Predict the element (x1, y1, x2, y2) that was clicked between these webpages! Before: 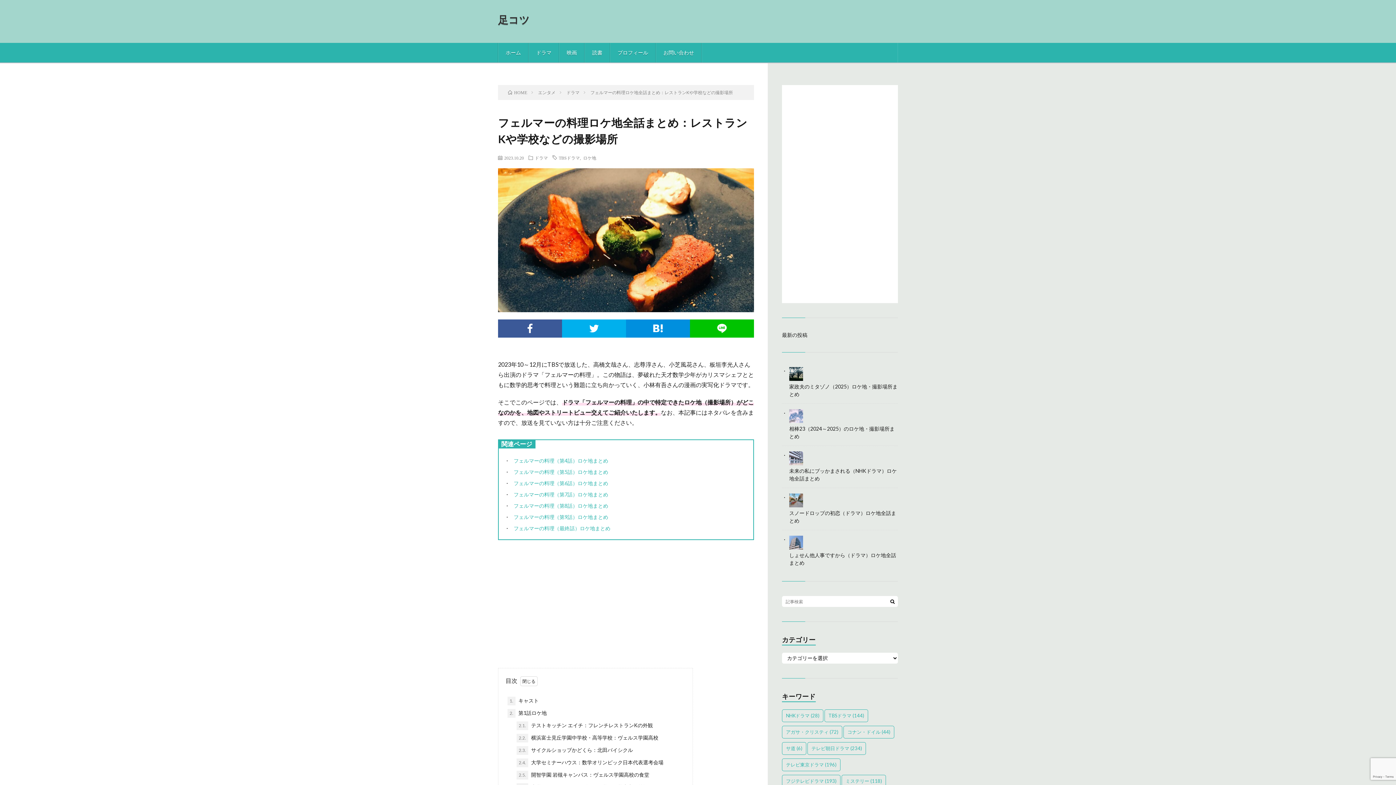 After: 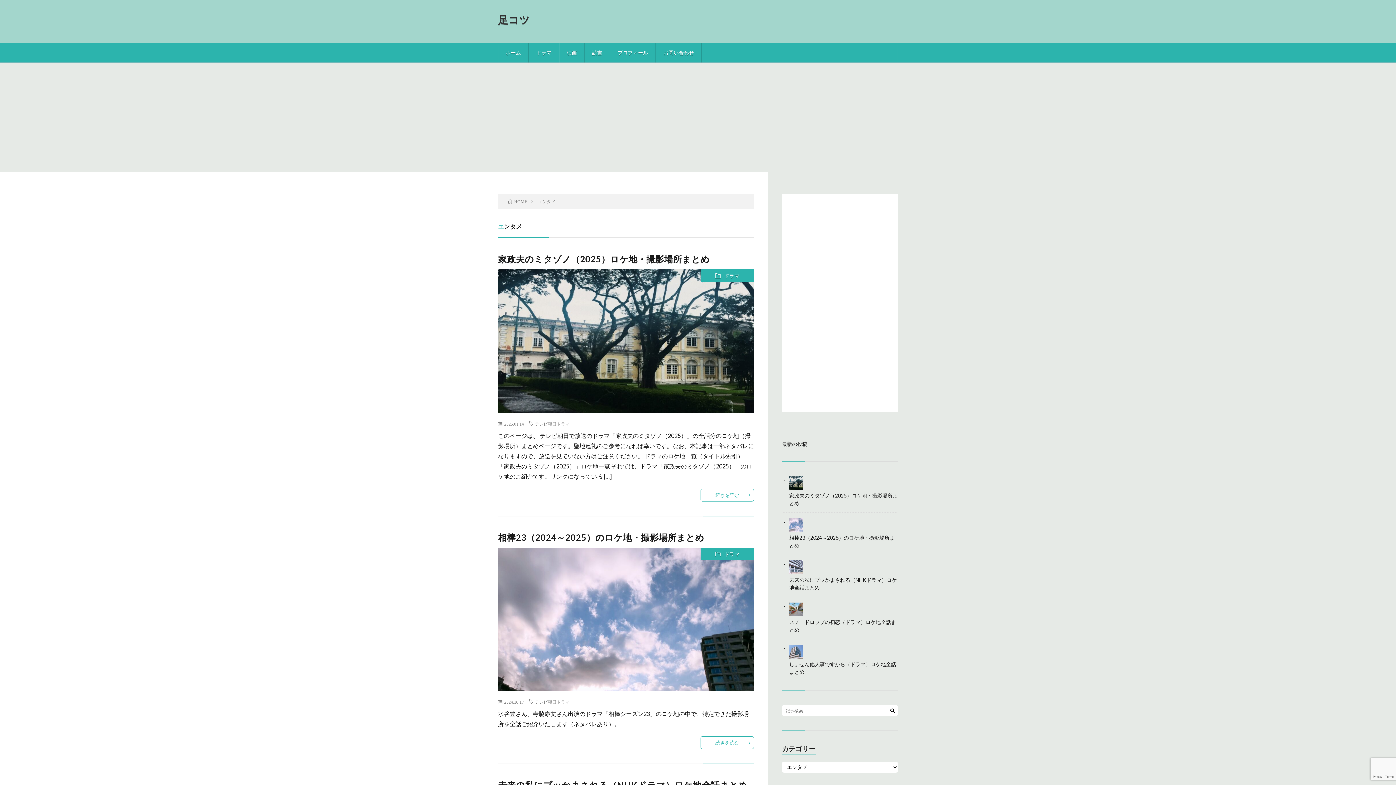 Action: bbox: (538, 89, 555, 95) label: エンタメ